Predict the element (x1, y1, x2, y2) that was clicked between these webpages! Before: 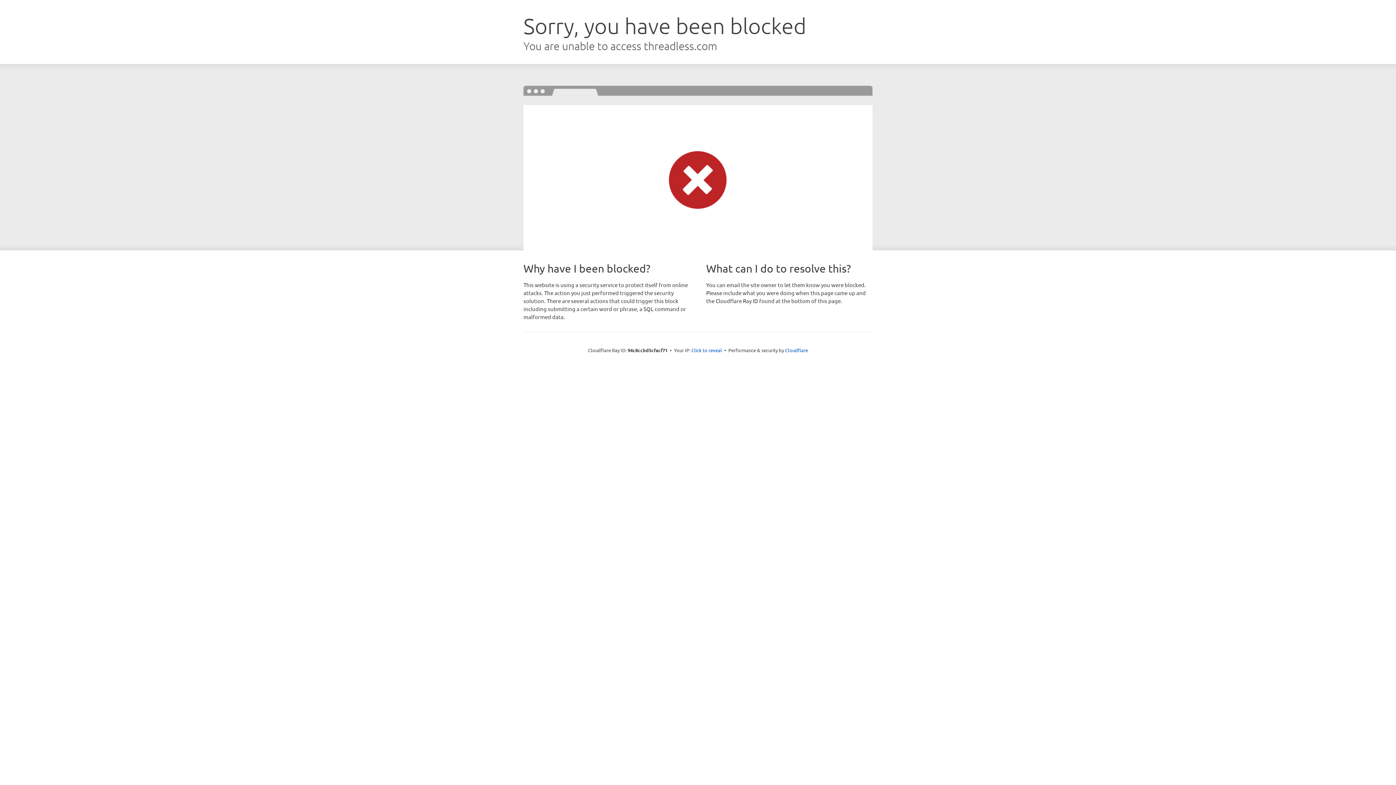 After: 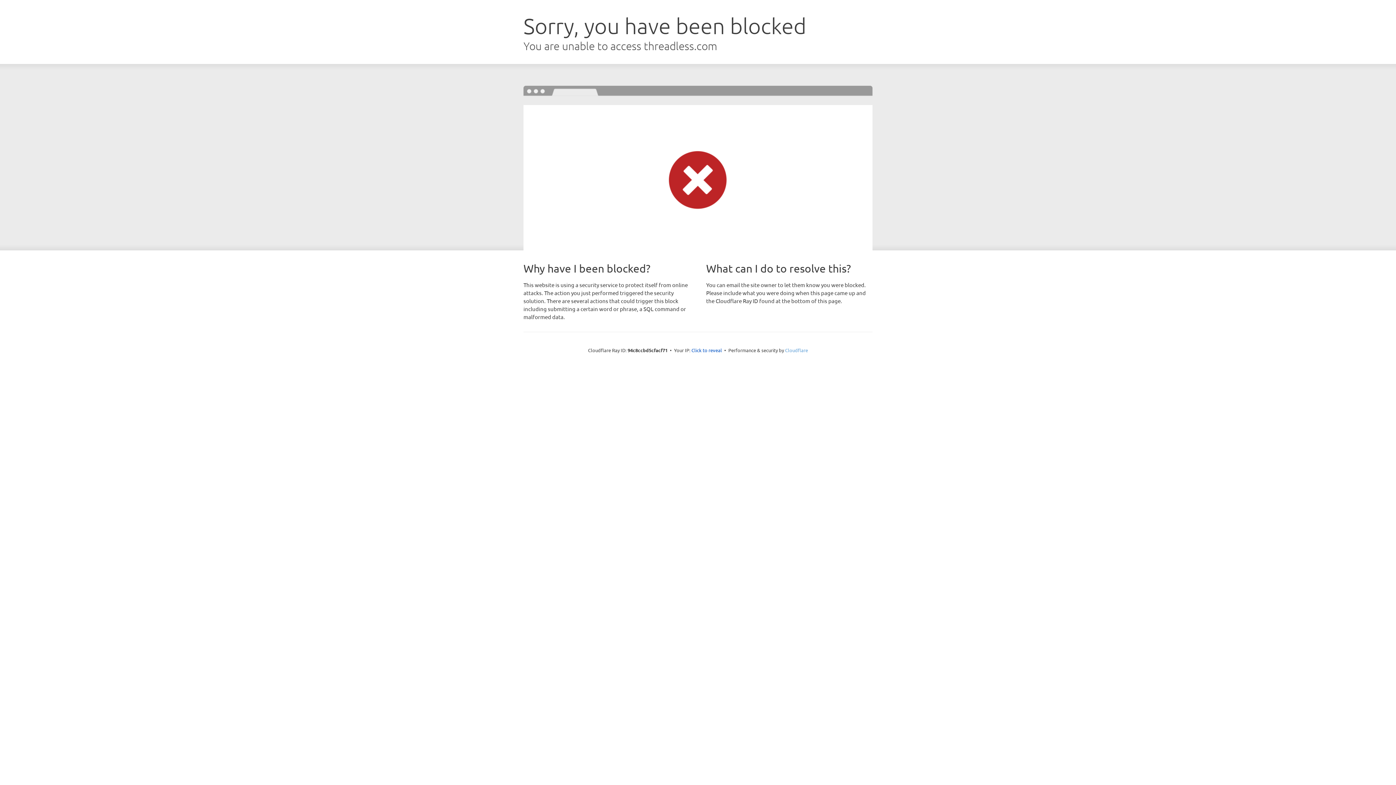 Action: bbox: (785, 347, 808, 353) label: Cloudflare